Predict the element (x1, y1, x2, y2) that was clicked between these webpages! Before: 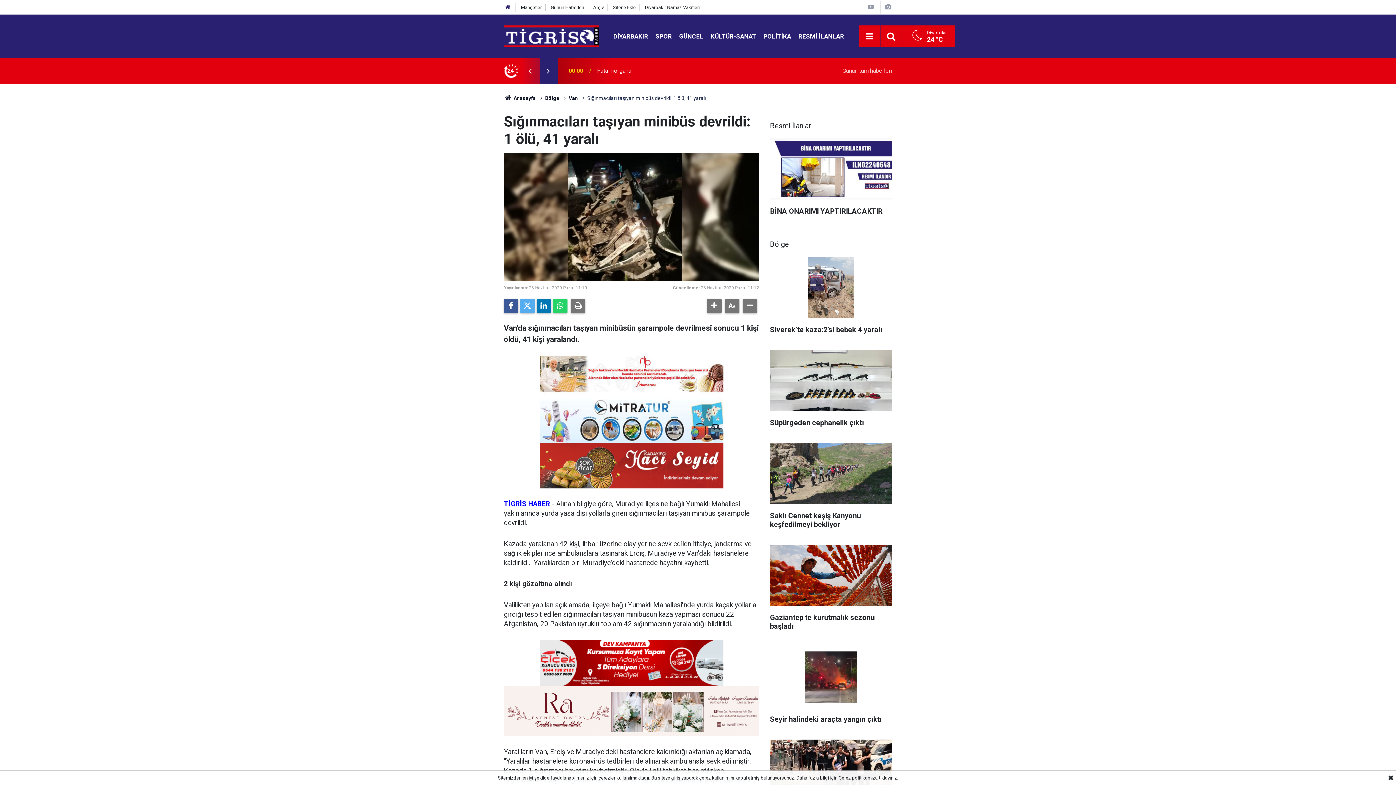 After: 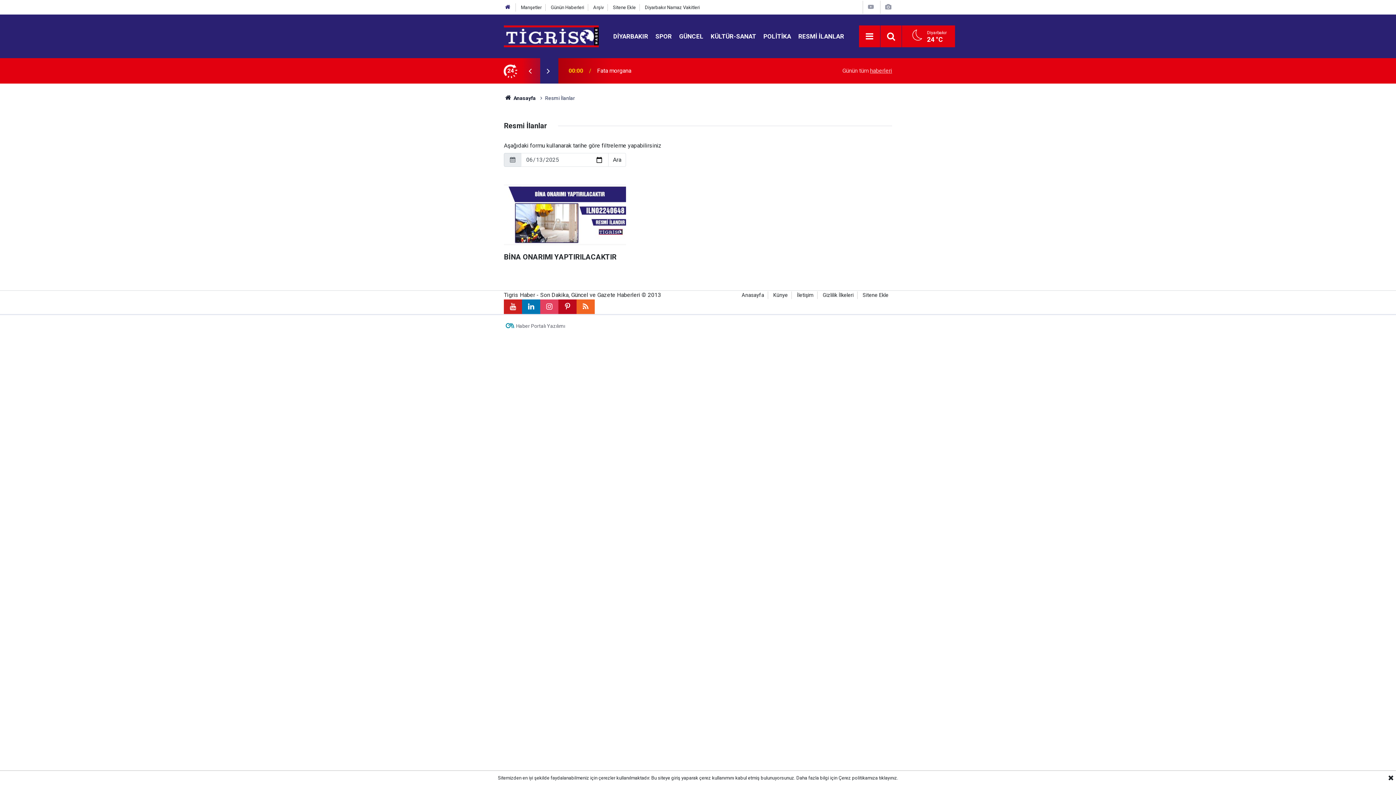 Action: bbox: (794, 32, 848, 39) label: RESMİ İLANLAR